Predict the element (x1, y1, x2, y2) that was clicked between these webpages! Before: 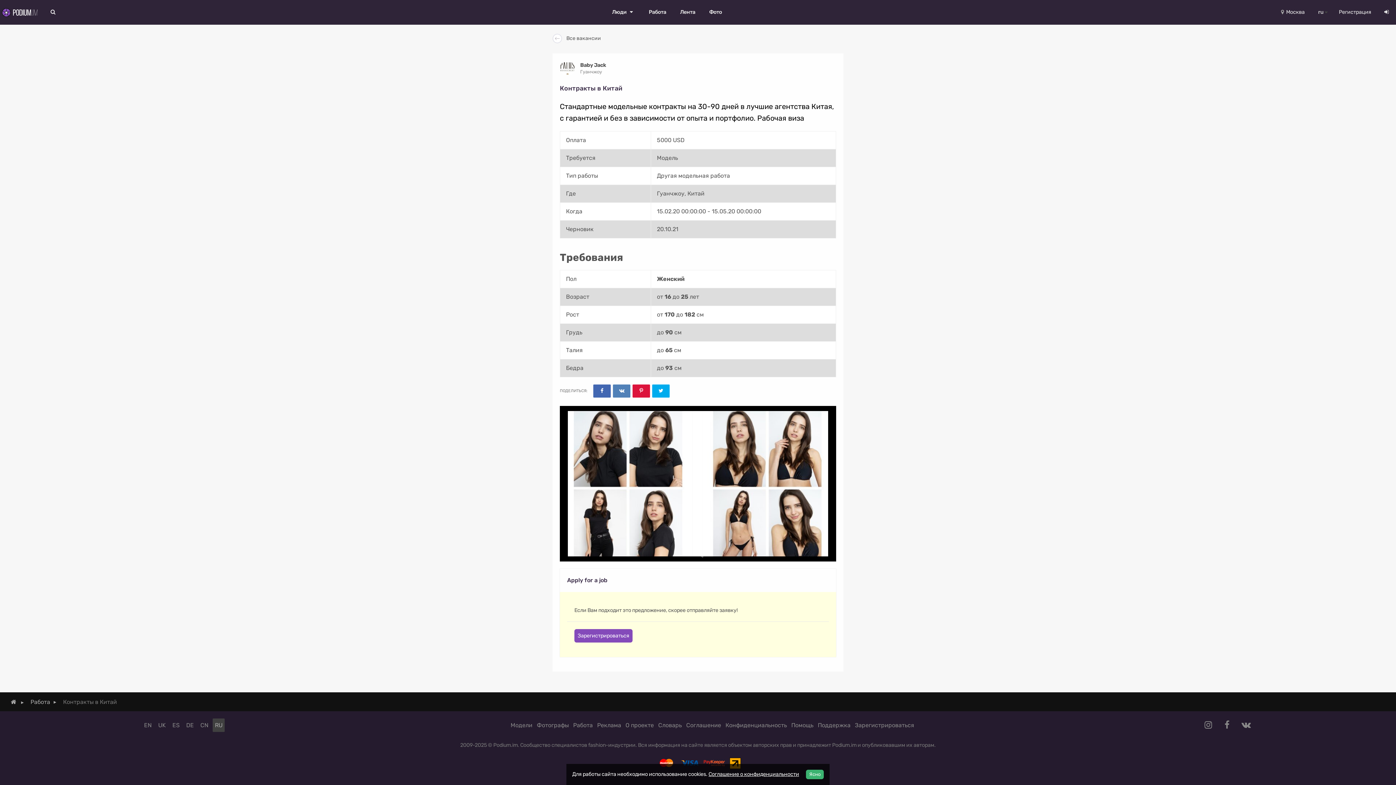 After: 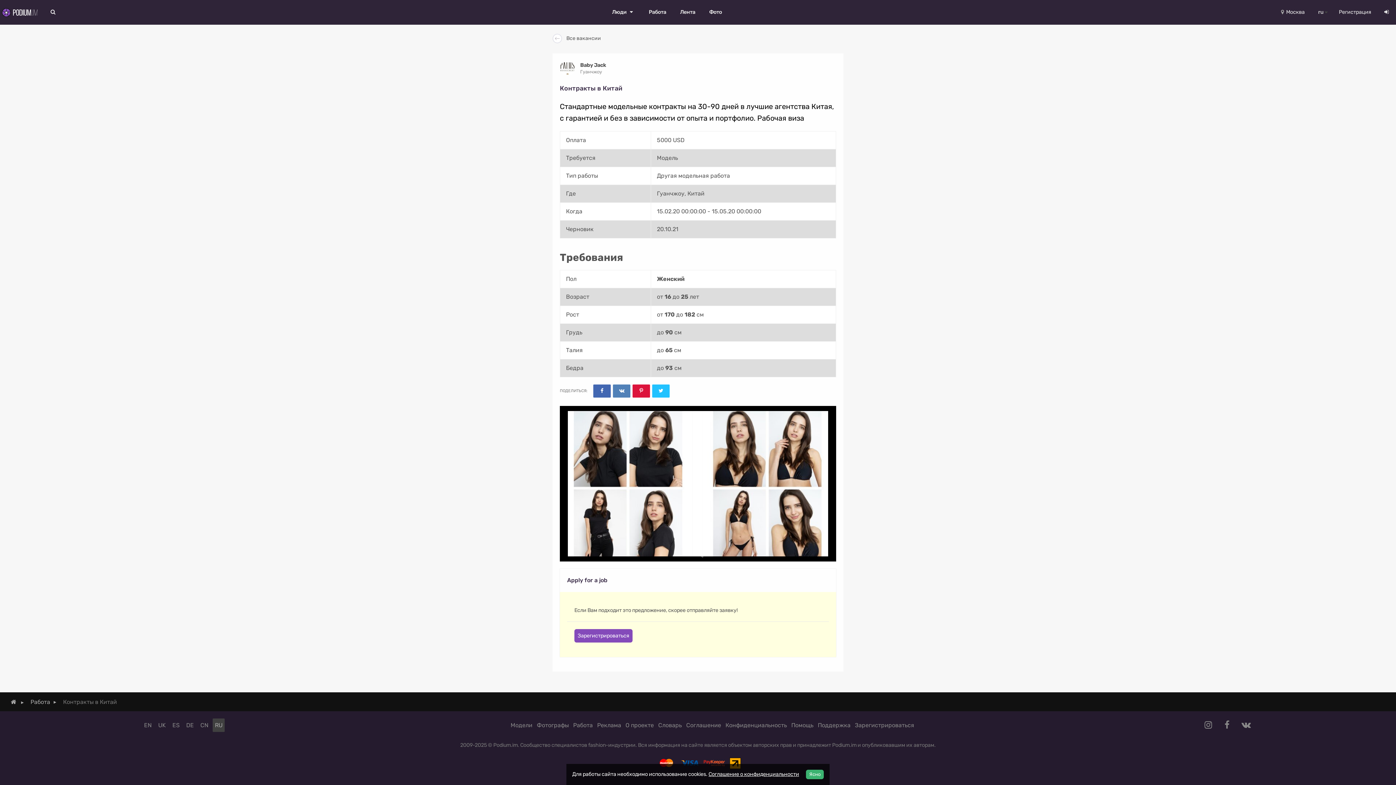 Action: bbox: (652, 384, 669, 397)